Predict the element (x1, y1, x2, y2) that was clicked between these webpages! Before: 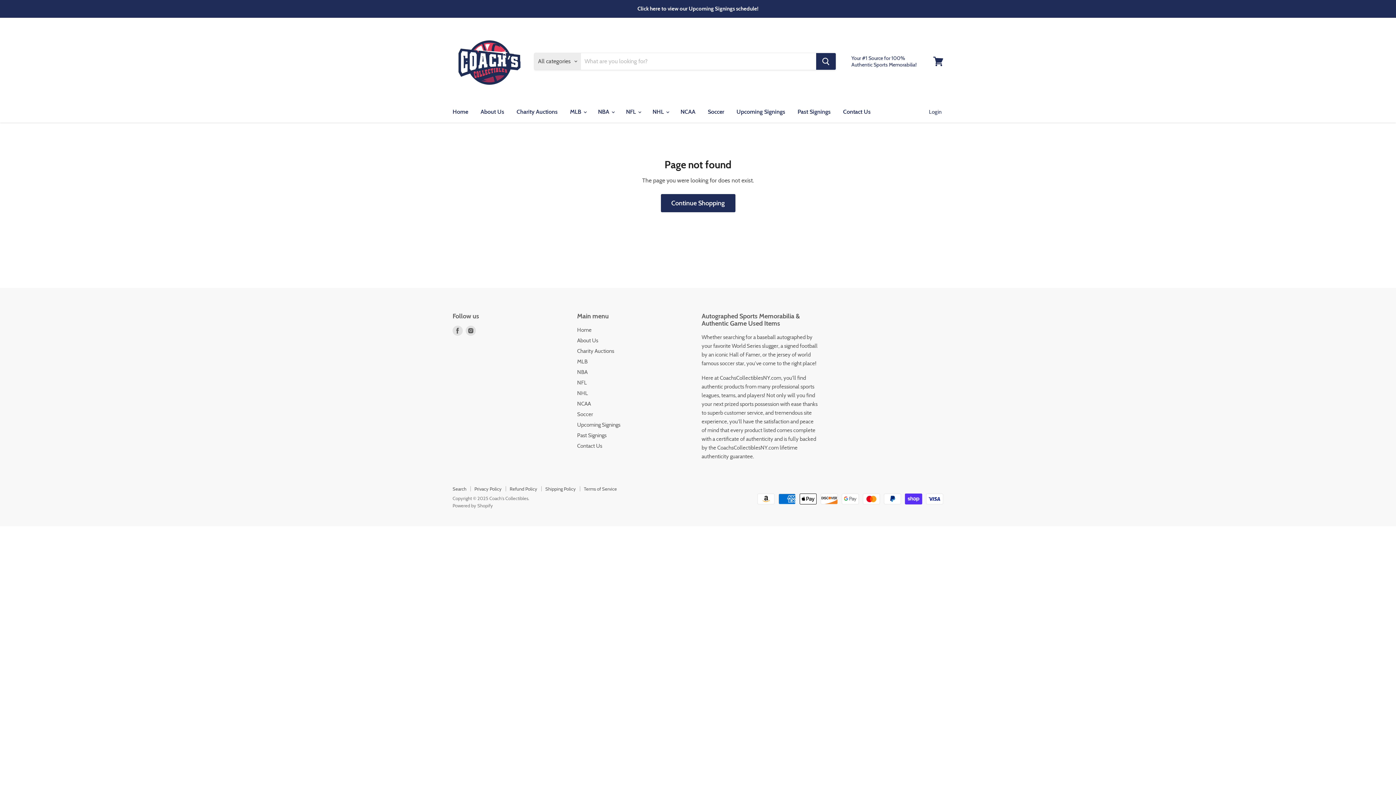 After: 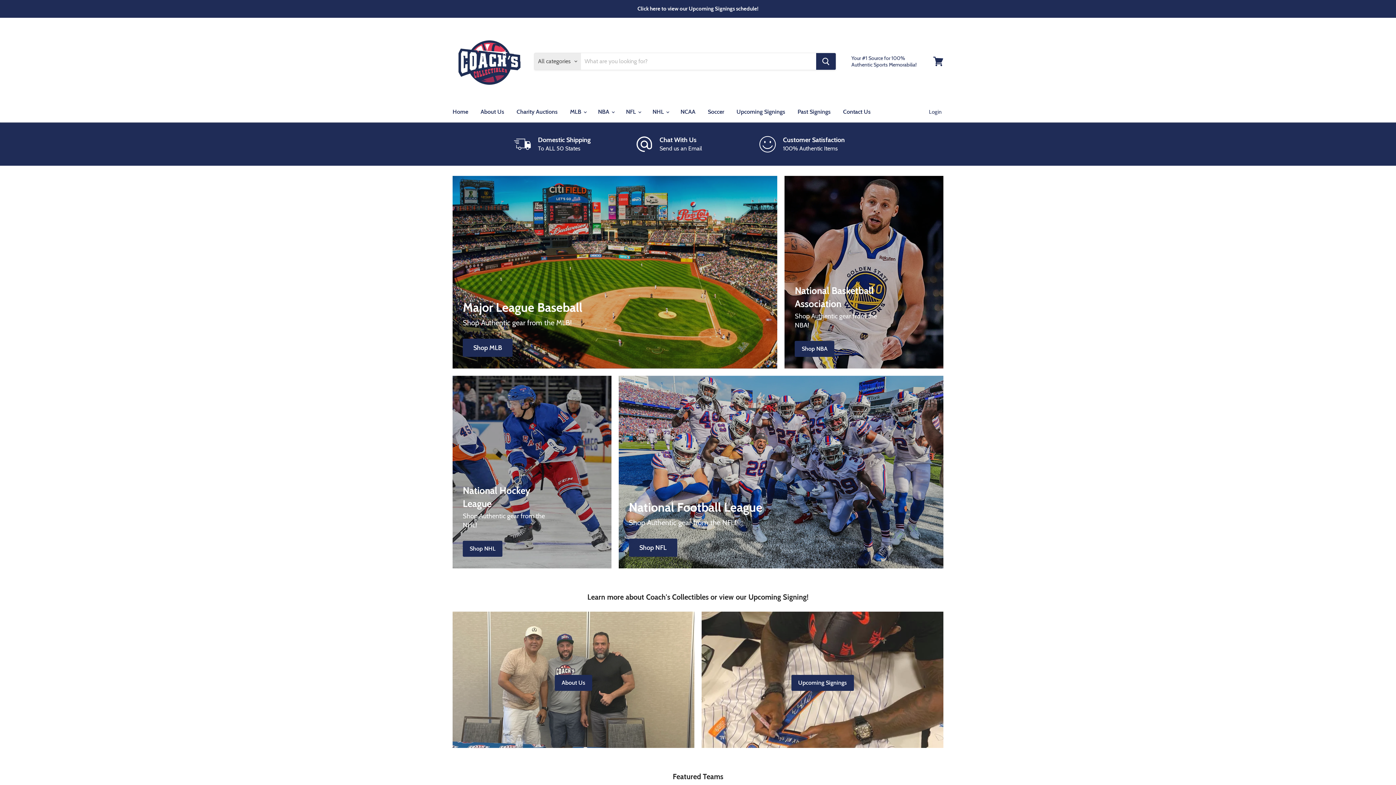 Action: label: Home bbox: (447, 104, 473, 119)